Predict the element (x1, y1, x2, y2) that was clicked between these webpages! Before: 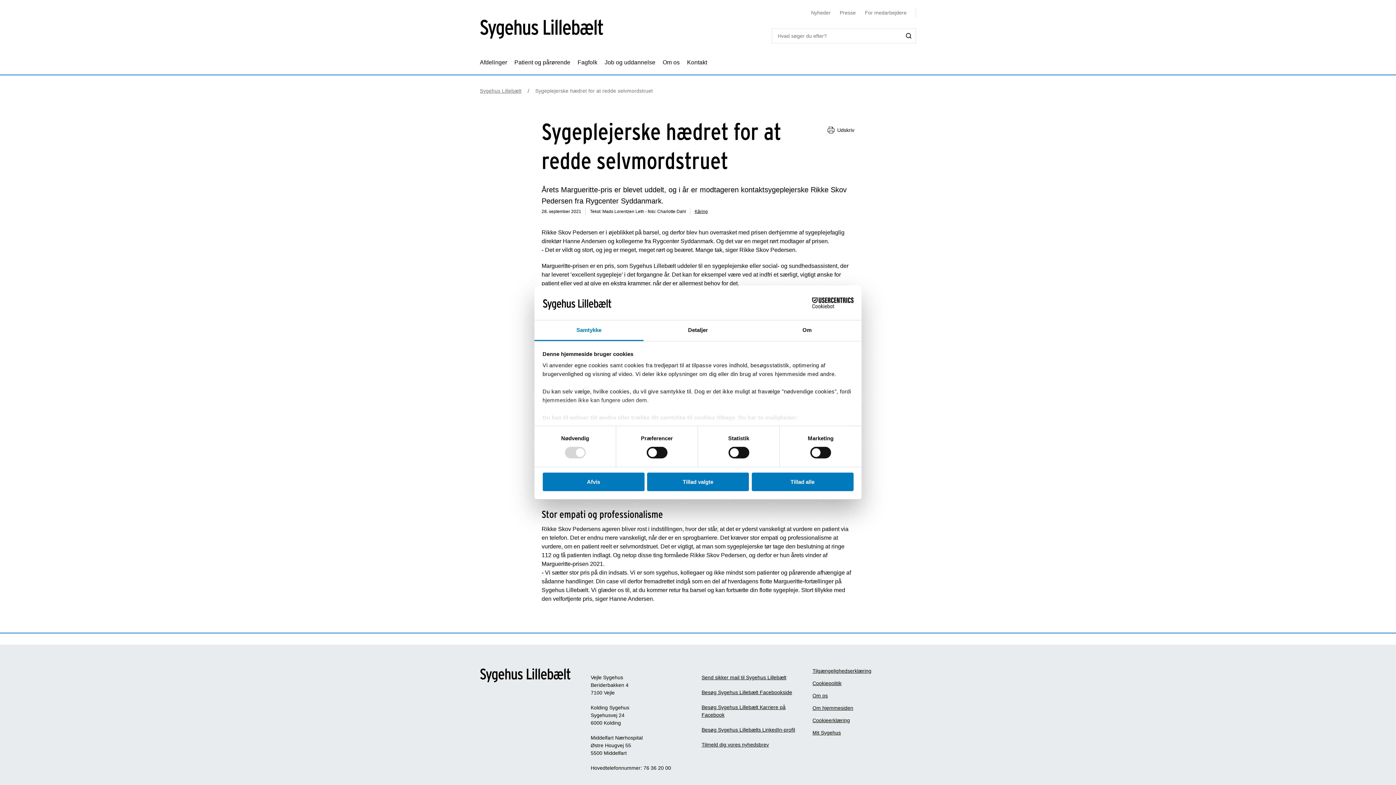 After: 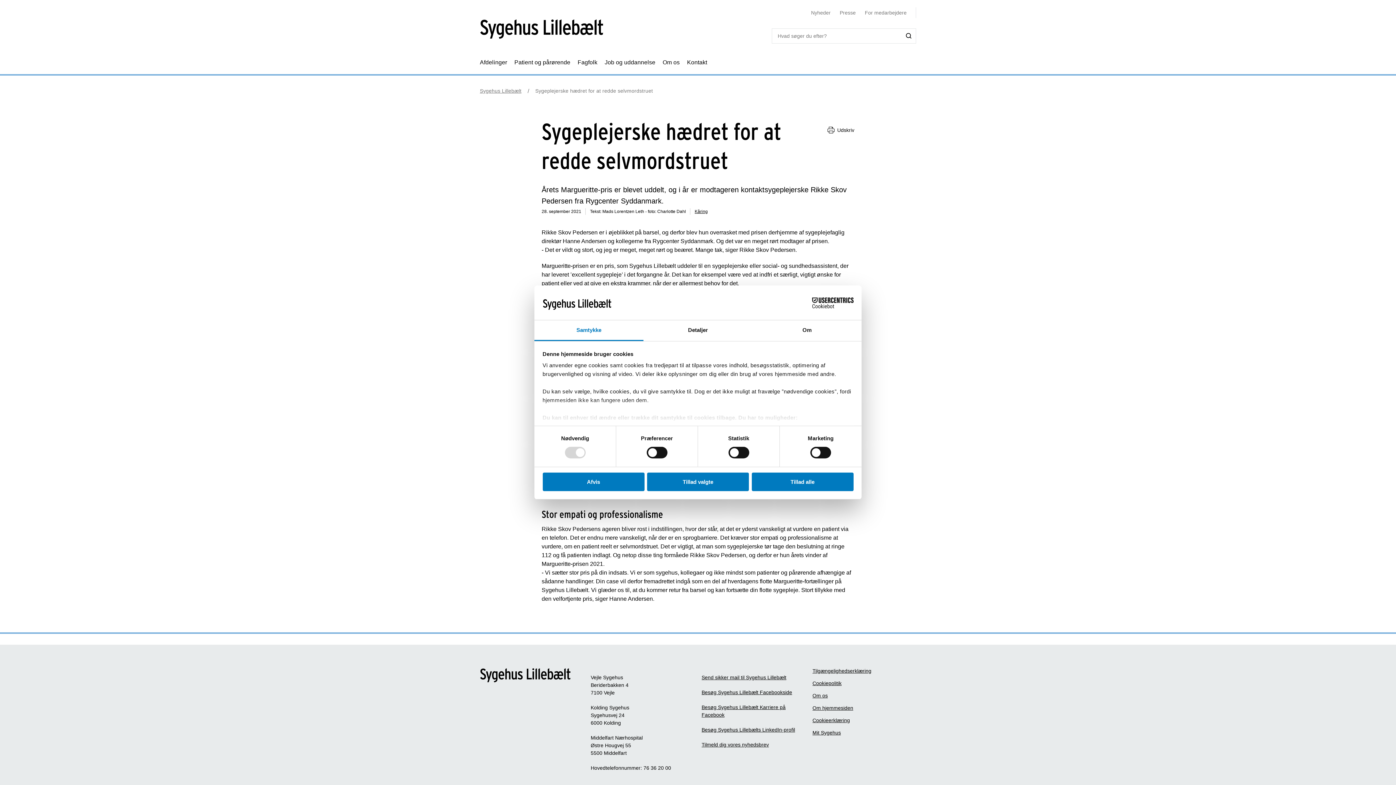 Action: bbox: (790, 297, 853, 308) label: Cookiebot - opens in a new window